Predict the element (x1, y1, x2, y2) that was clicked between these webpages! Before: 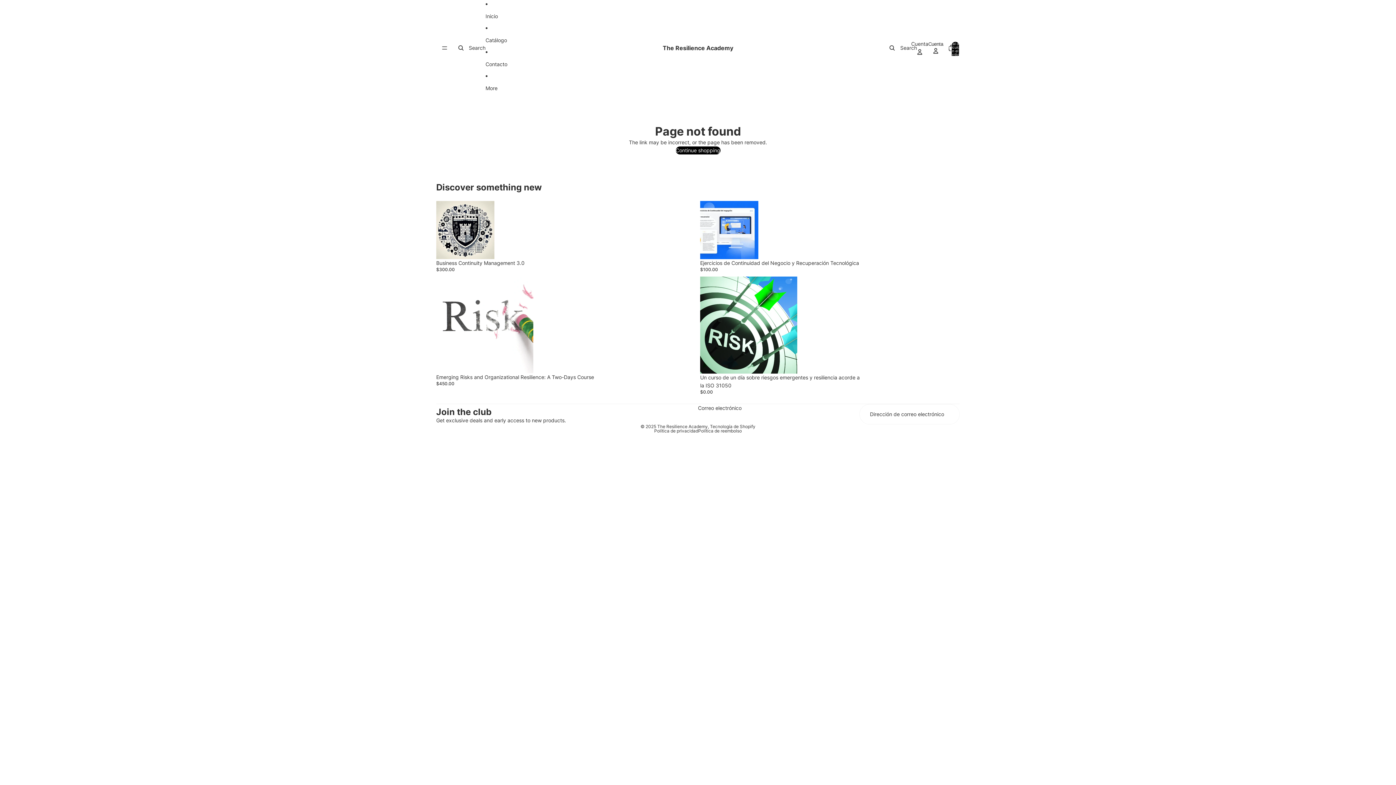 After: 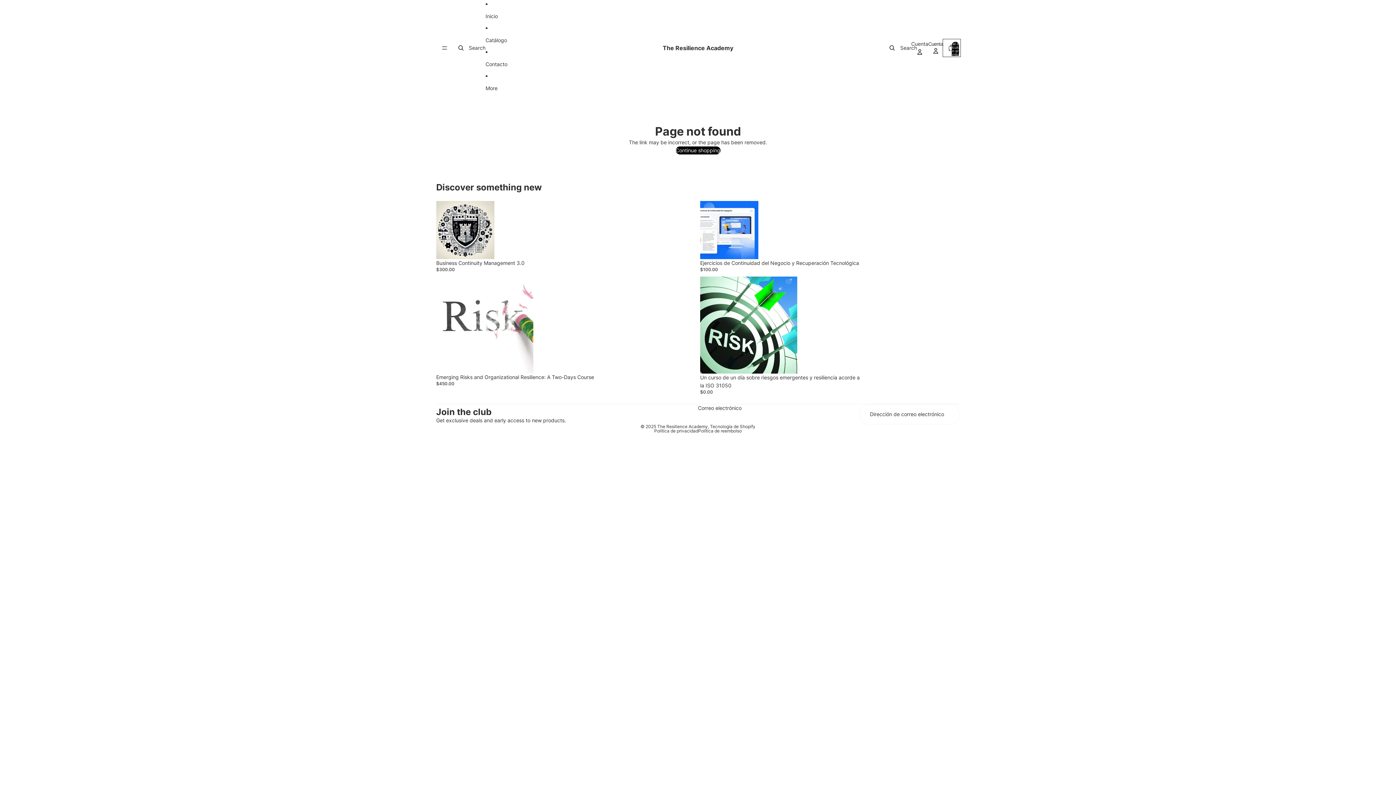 Action: label: Abrir el carrito lateral bbox: (944, 40, 960, 56)